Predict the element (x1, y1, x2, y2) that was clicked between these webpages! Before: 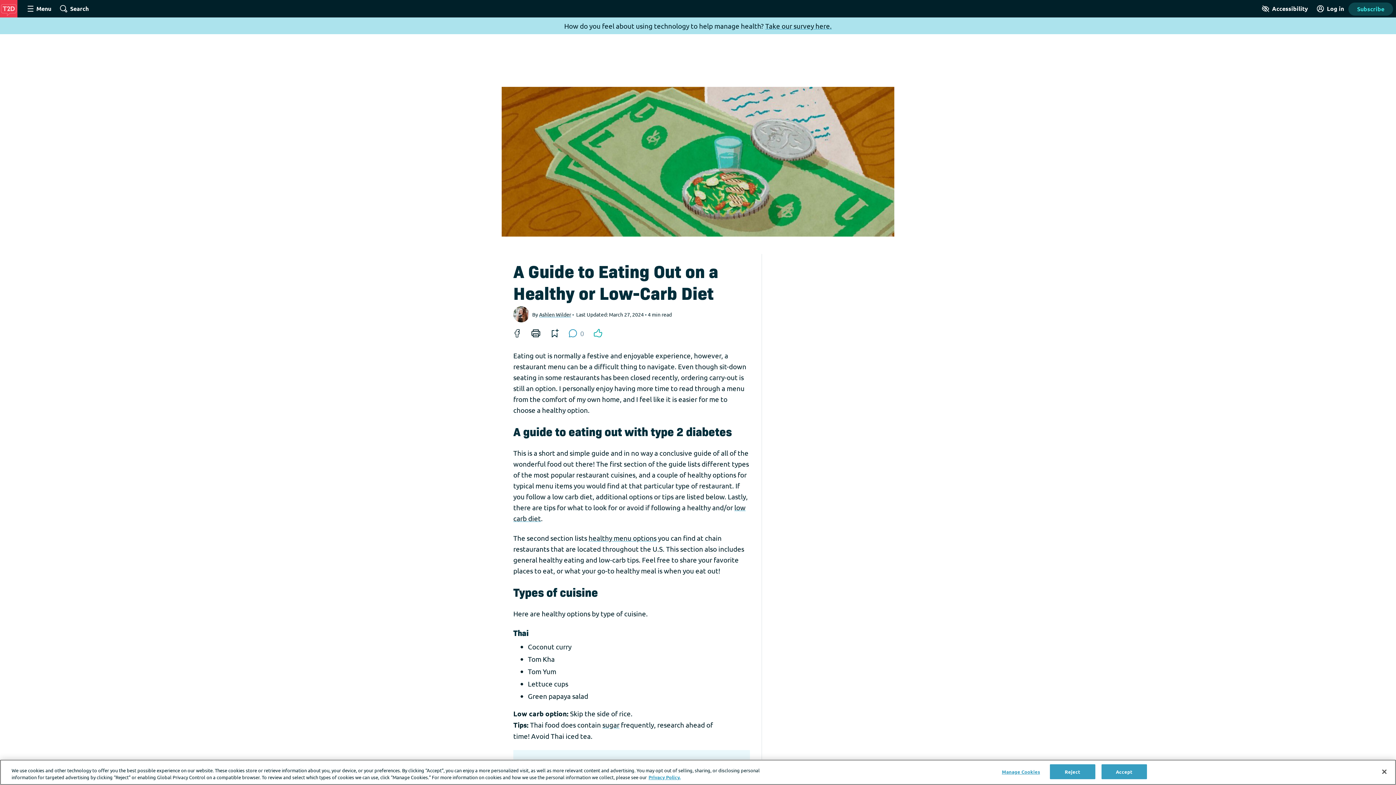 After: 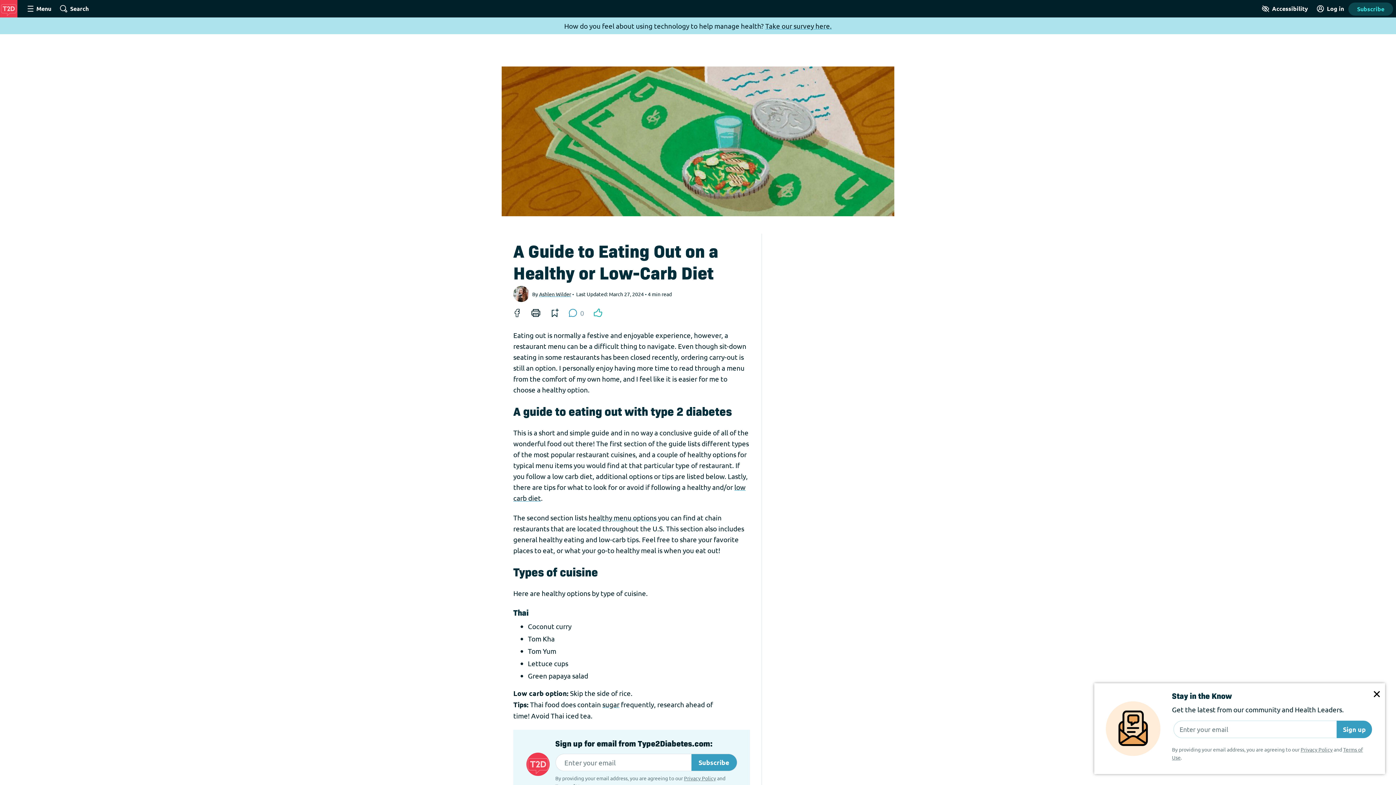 Action: bbox: (1101, 764, 1147, 779) label: Accept